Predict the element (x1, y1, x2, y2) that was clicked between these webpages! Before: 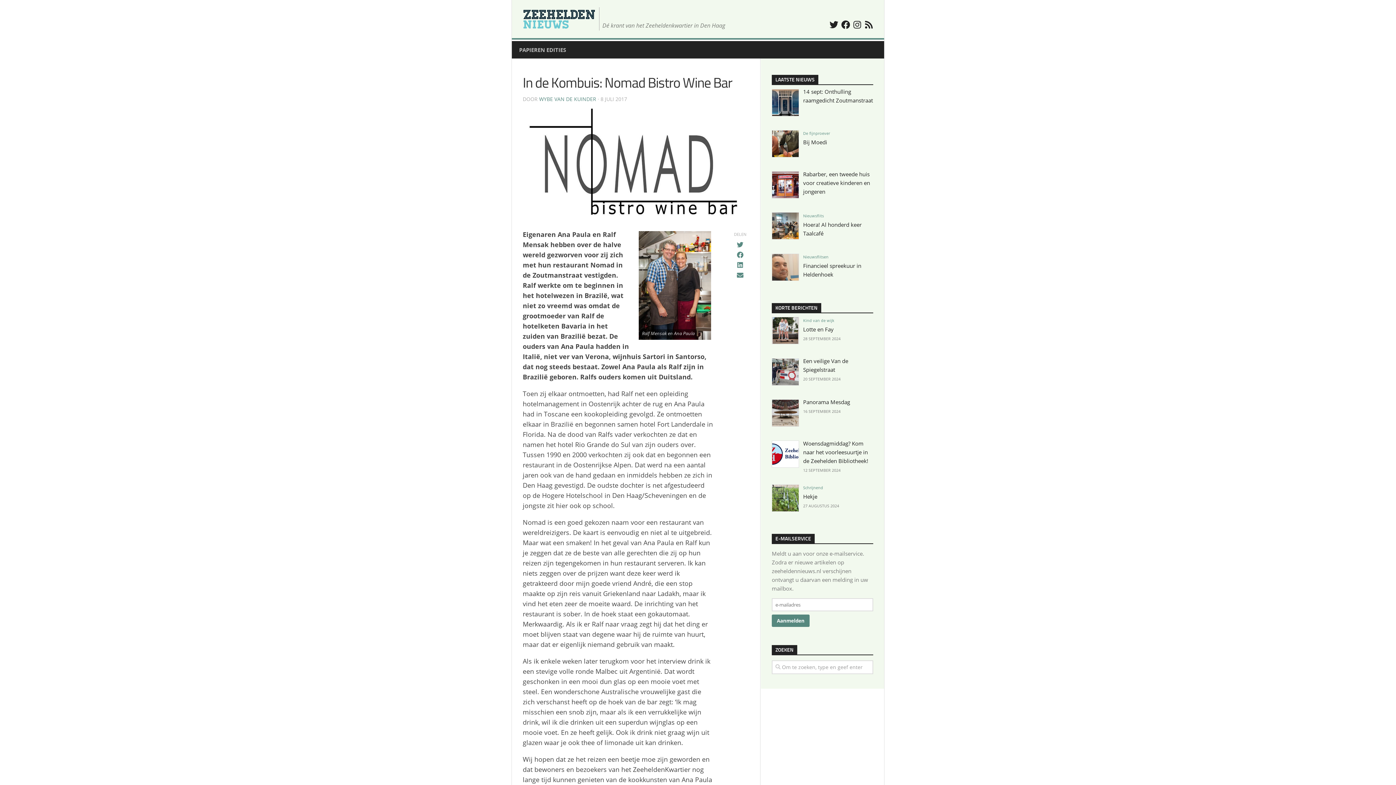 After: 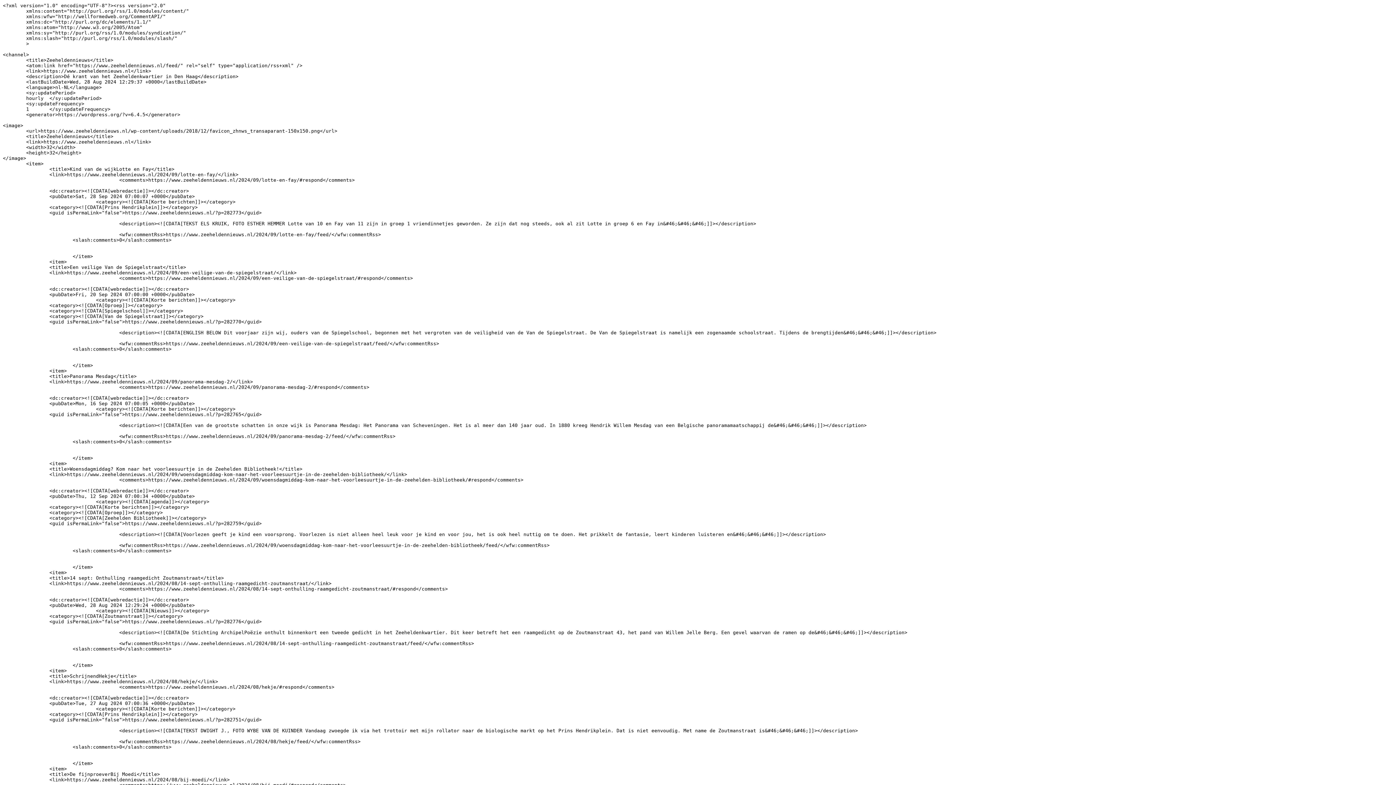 Action: bbox: (864, 20, 873, 29)